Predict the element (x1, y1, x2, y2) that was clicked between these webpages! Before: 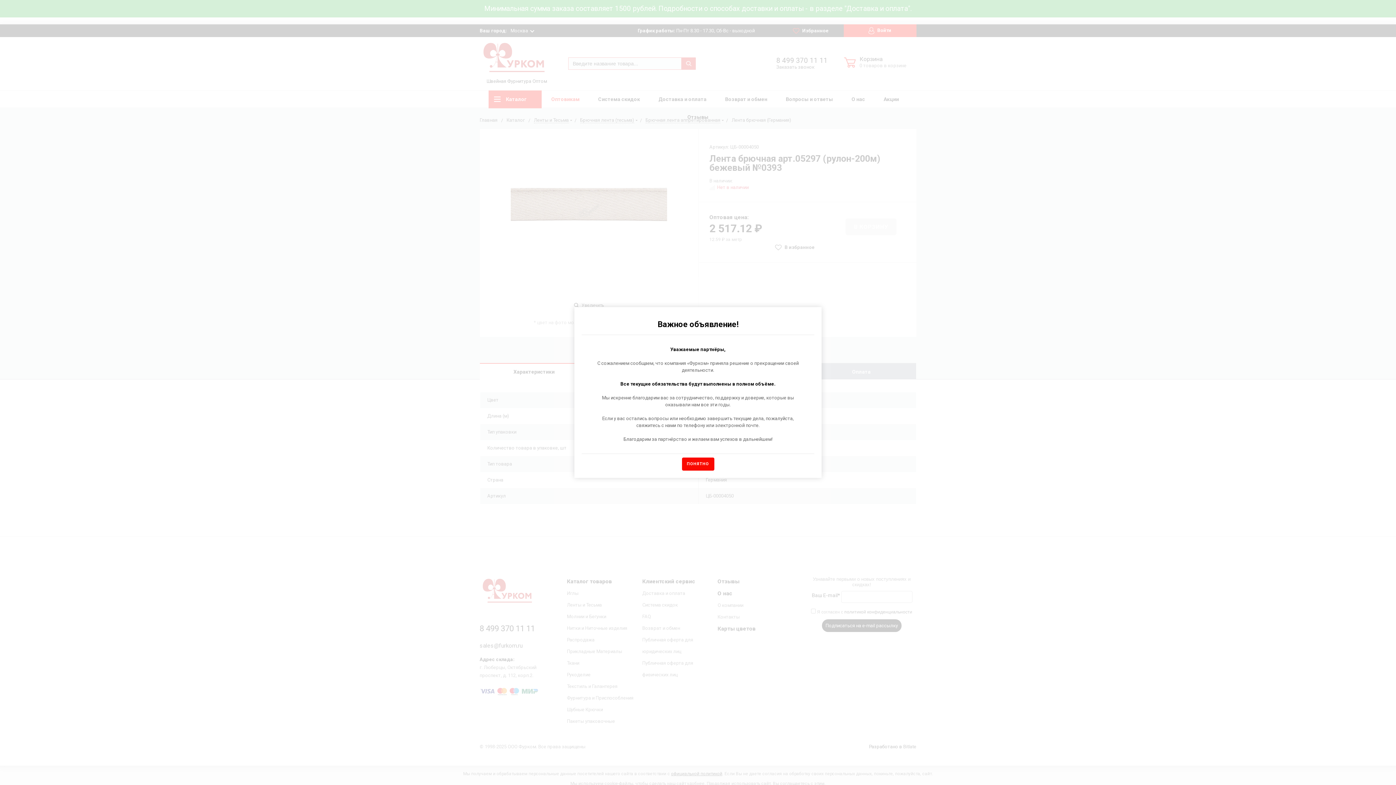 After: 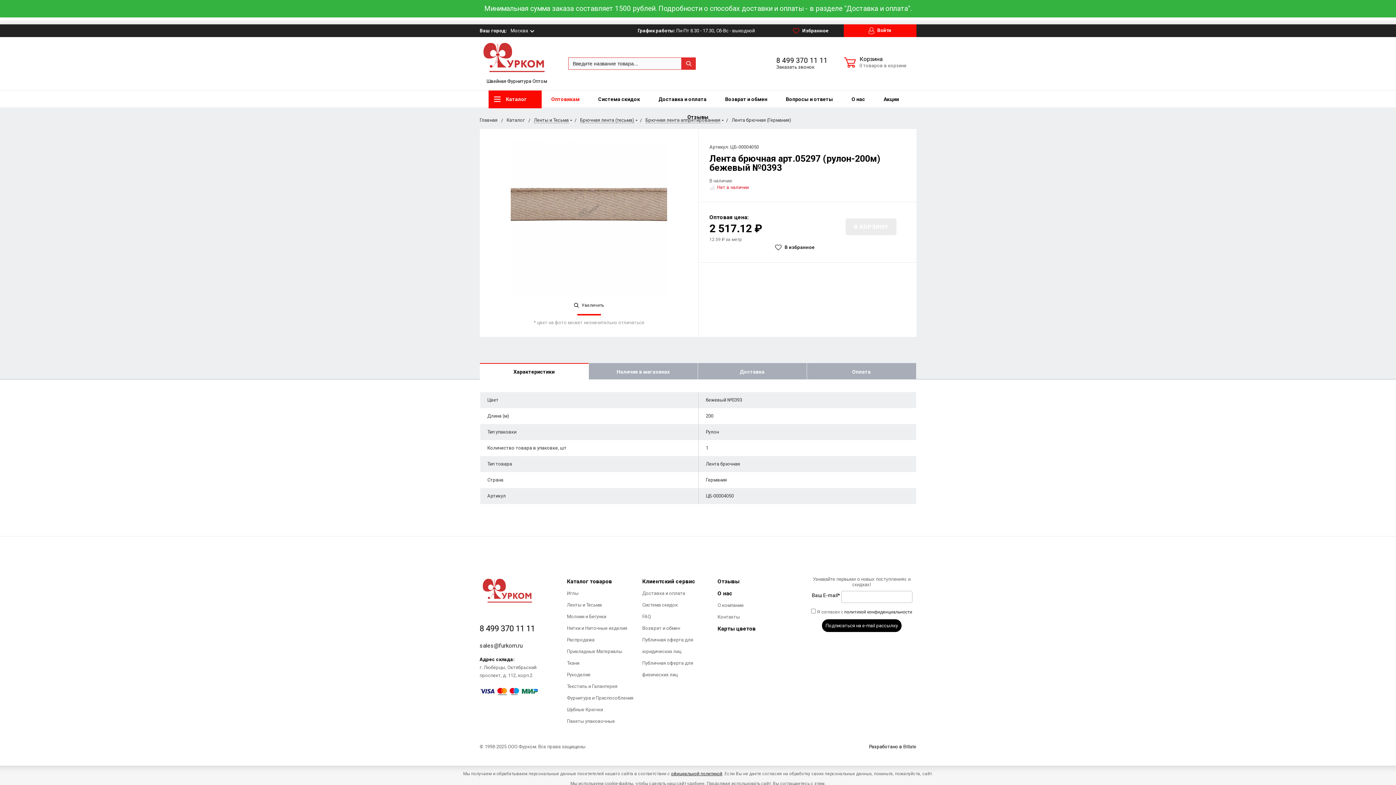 Action: bbox: (682, 457, 714, 470) label: ПОНЯТНО